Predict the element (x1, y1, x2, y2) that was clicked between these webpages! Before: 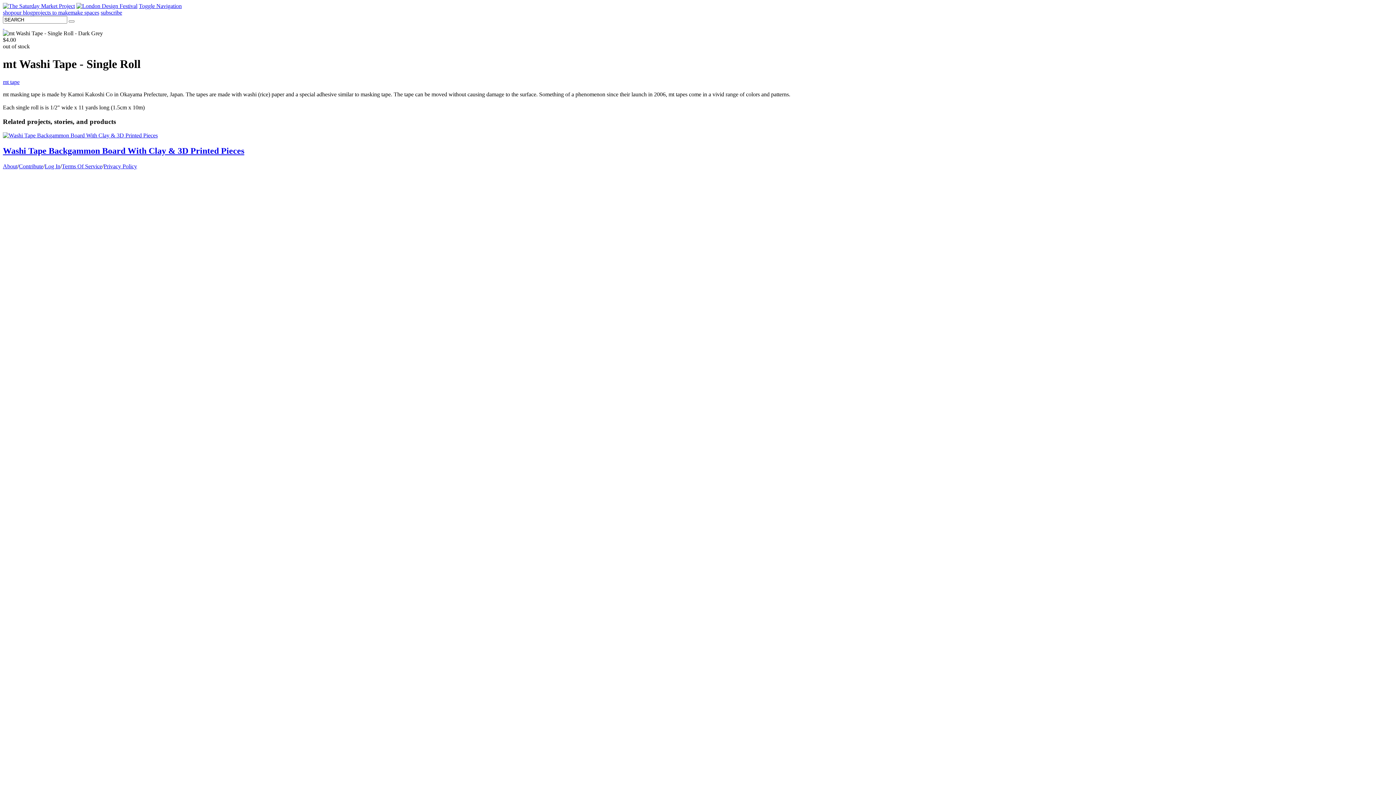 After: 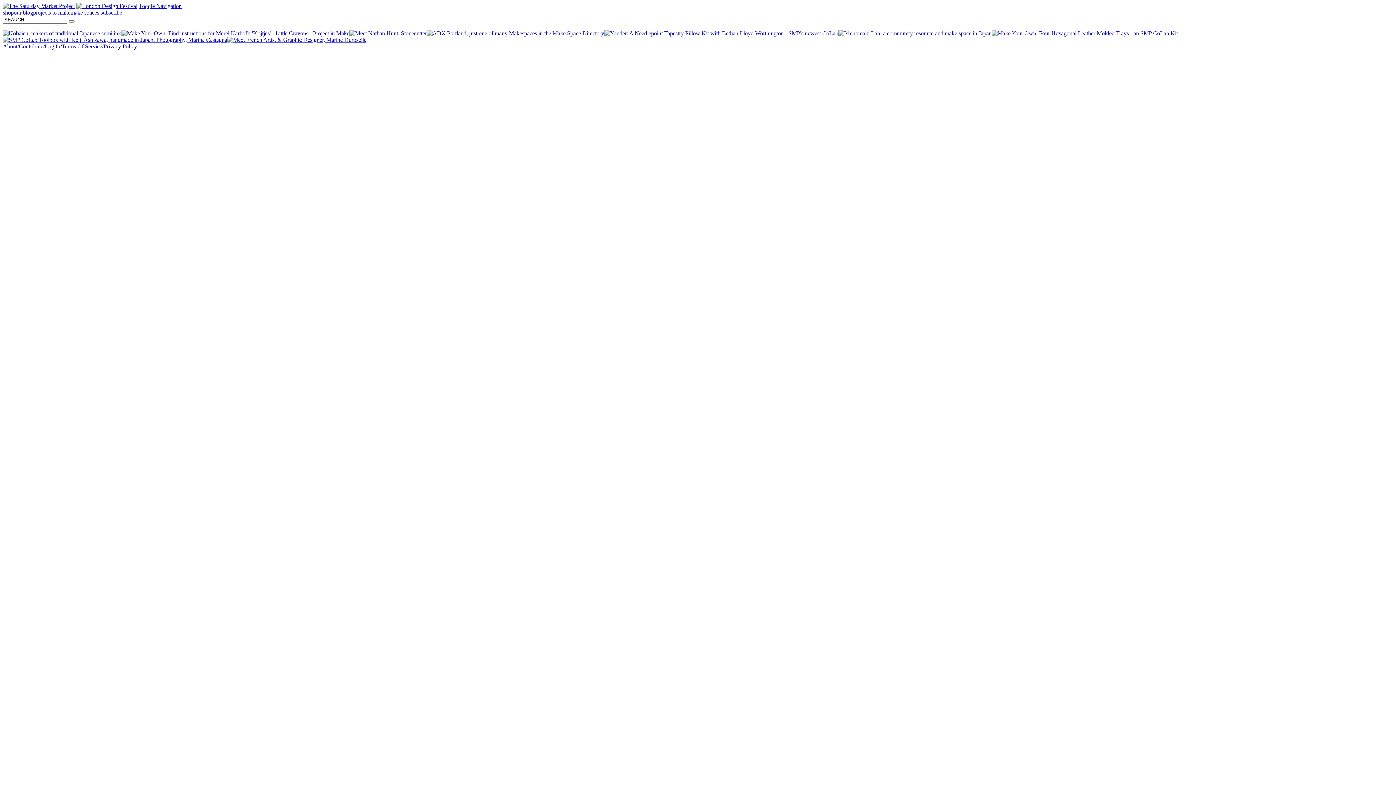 Action: bbox: (2, 2, 74, 9)